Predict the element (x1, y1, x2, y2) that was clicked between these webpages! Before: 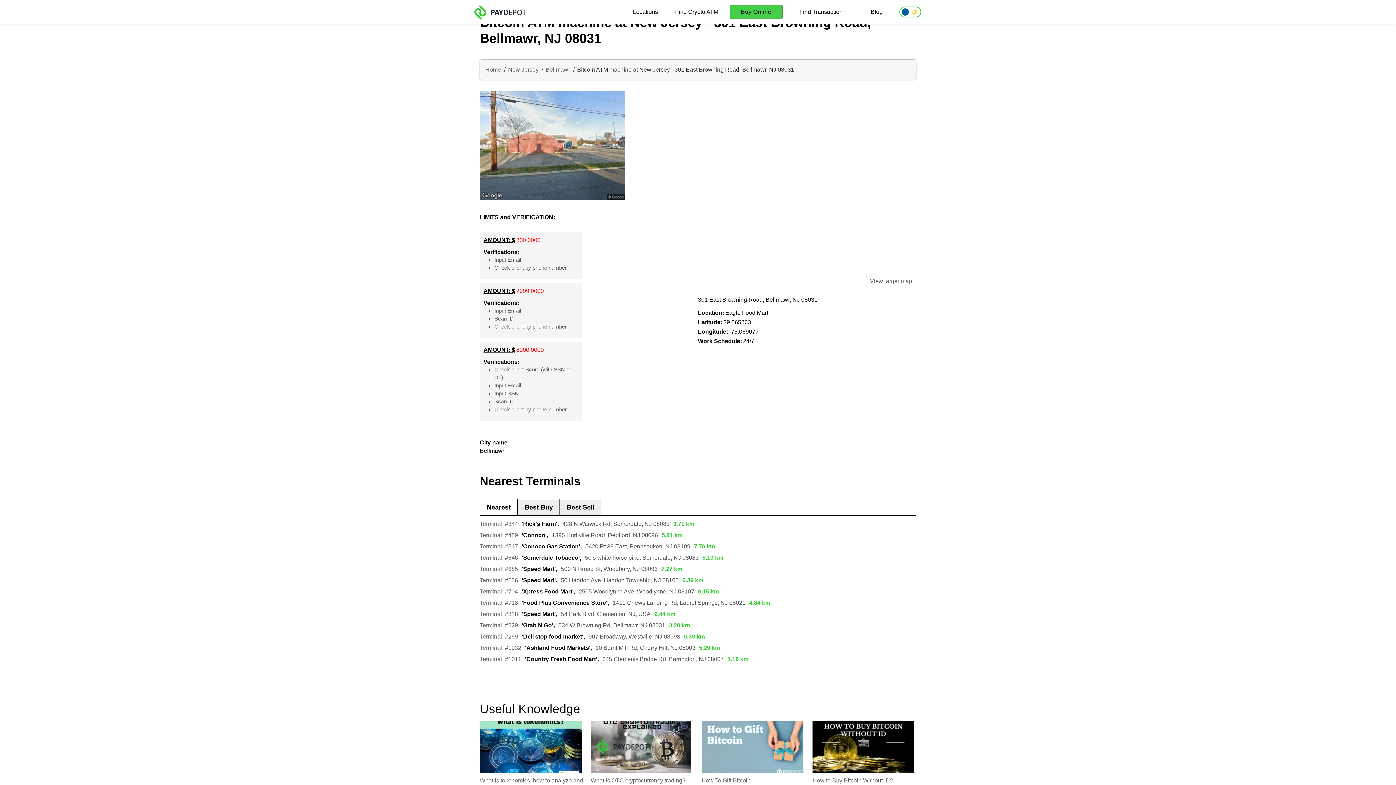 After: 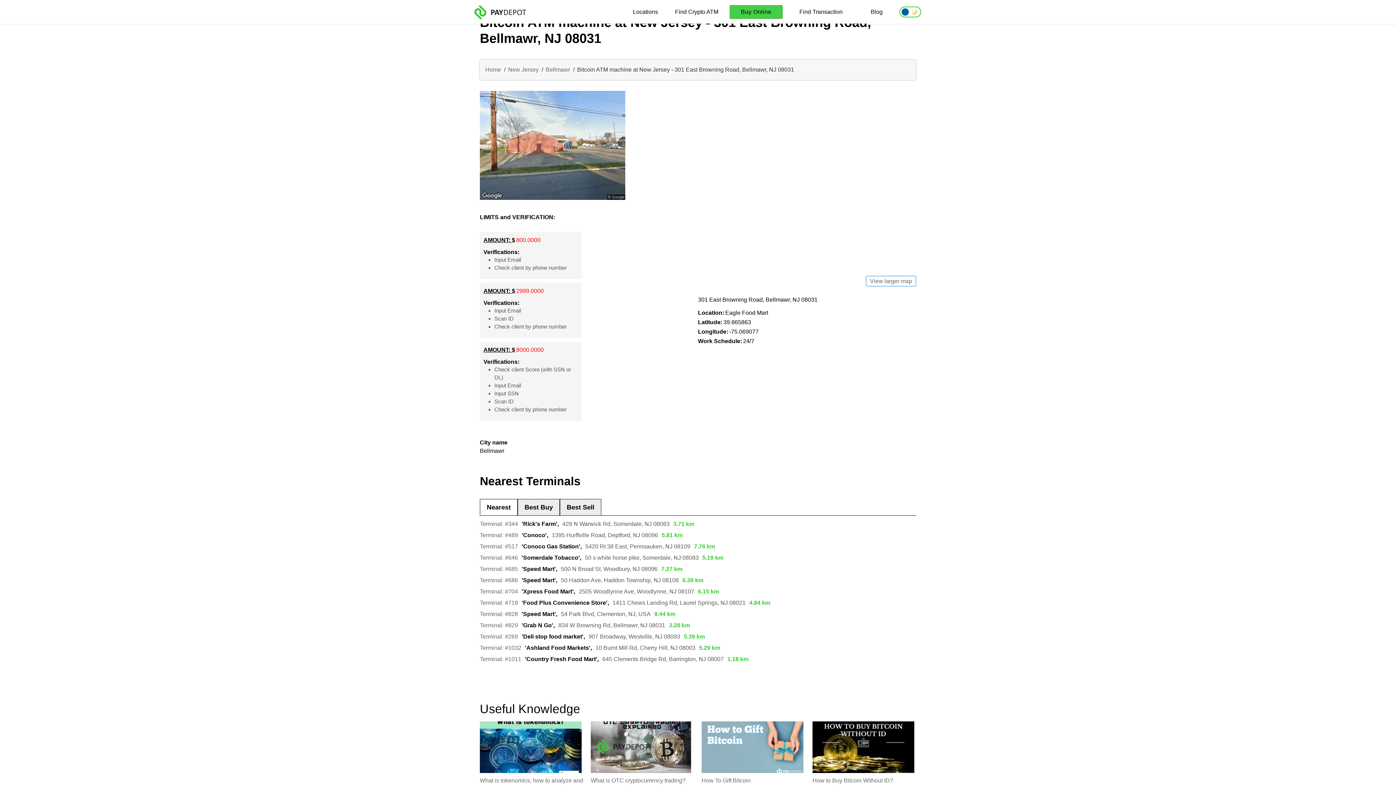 Action: label: Terminal: #269 bbox: (480, 633, 518, 640)